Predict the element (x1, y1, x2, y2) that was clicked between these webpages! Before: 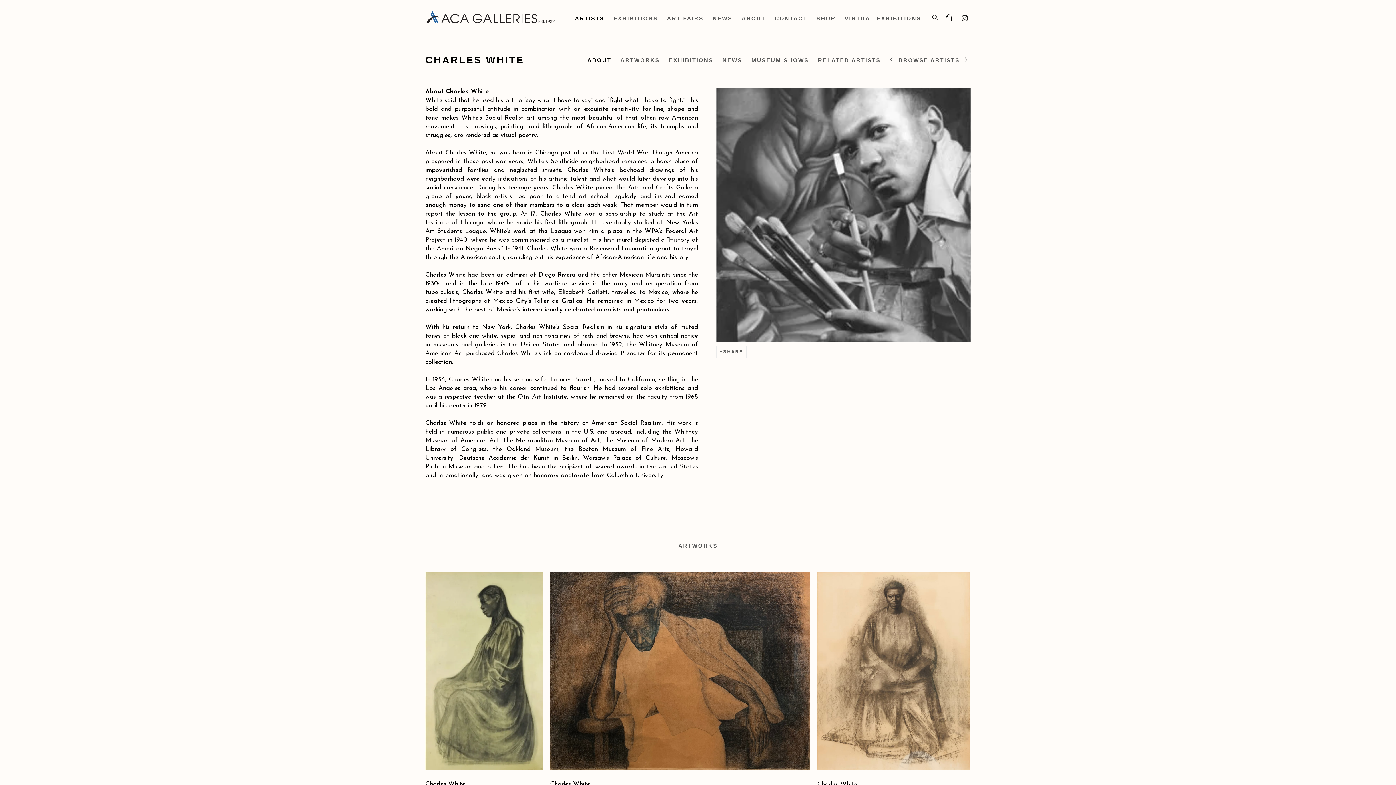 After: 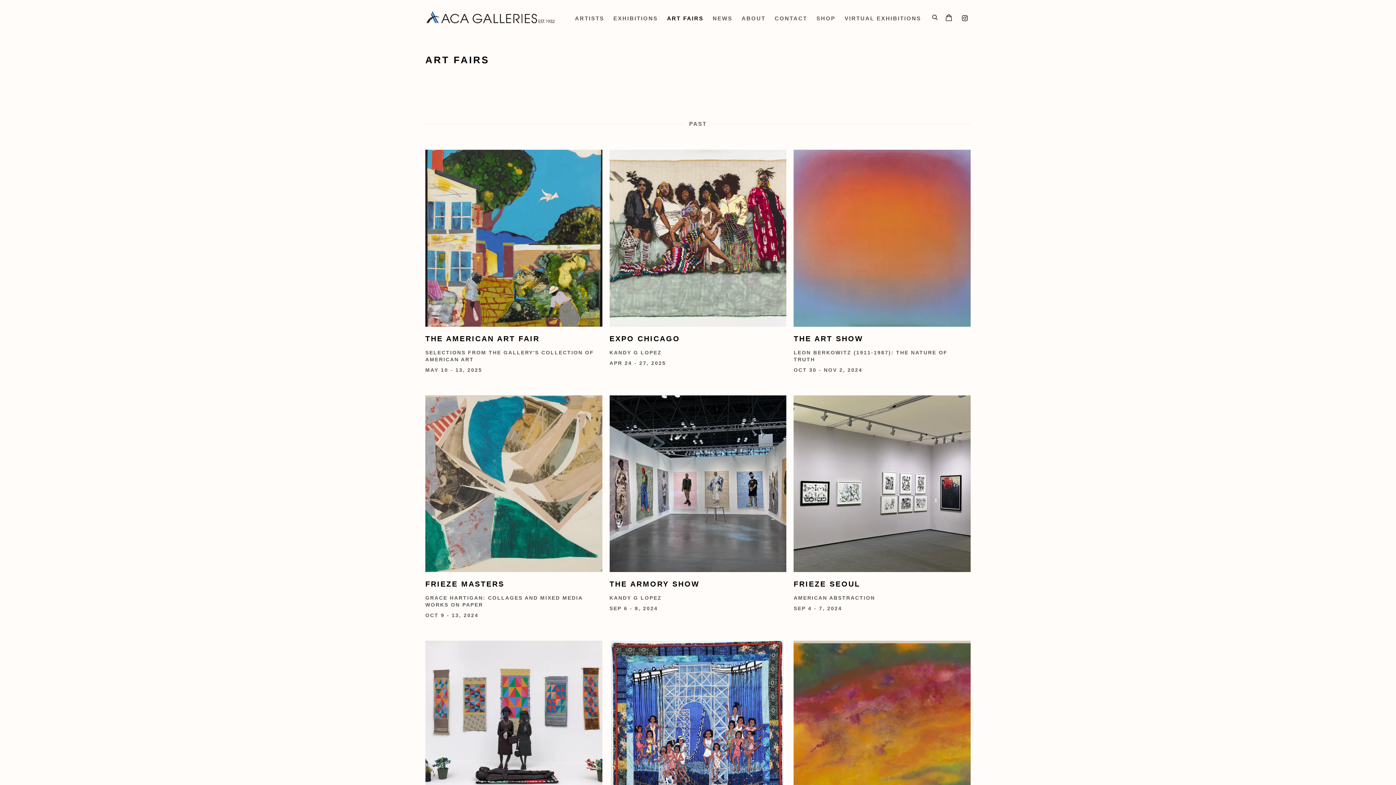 Action: bbox: (667, 11, 703, 24) label: Link to ACA Galleries Art Fairs page